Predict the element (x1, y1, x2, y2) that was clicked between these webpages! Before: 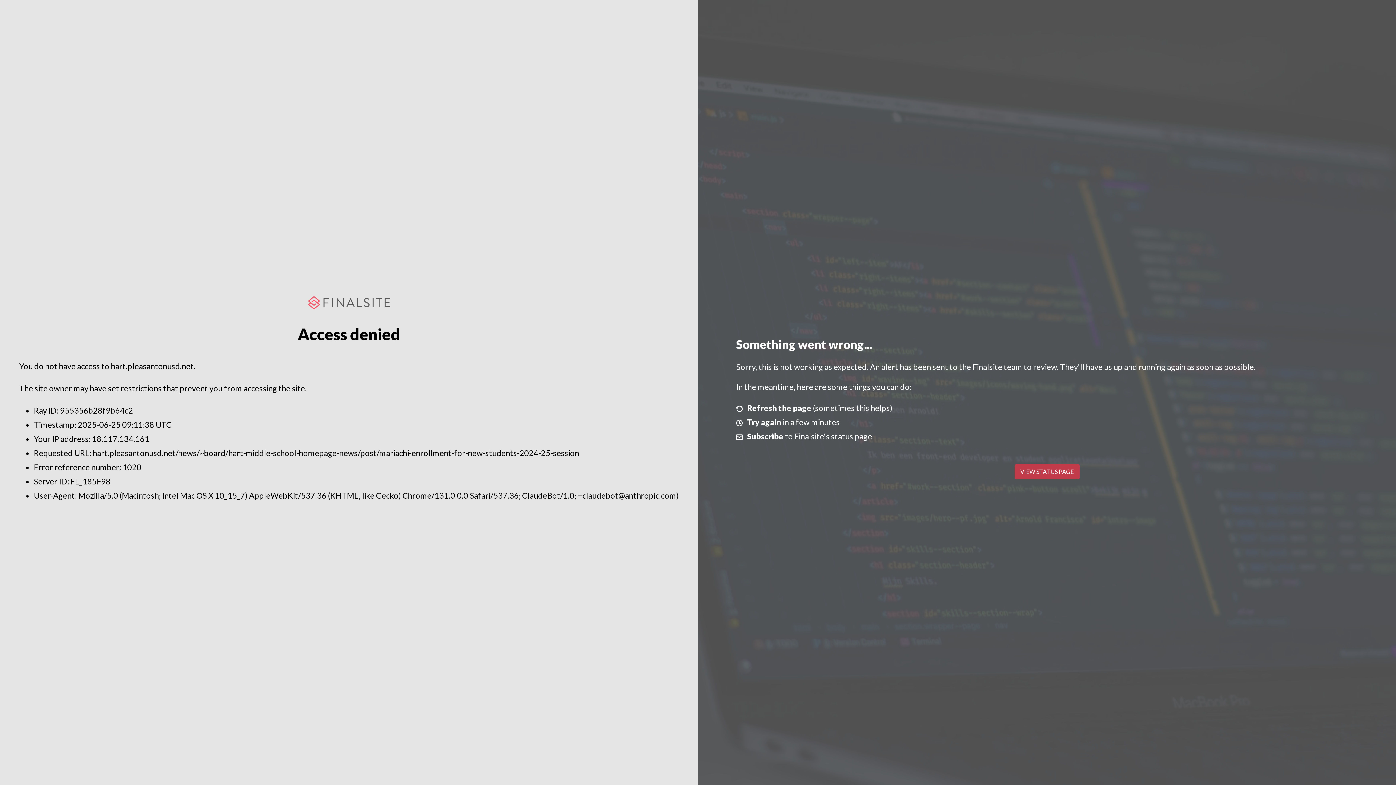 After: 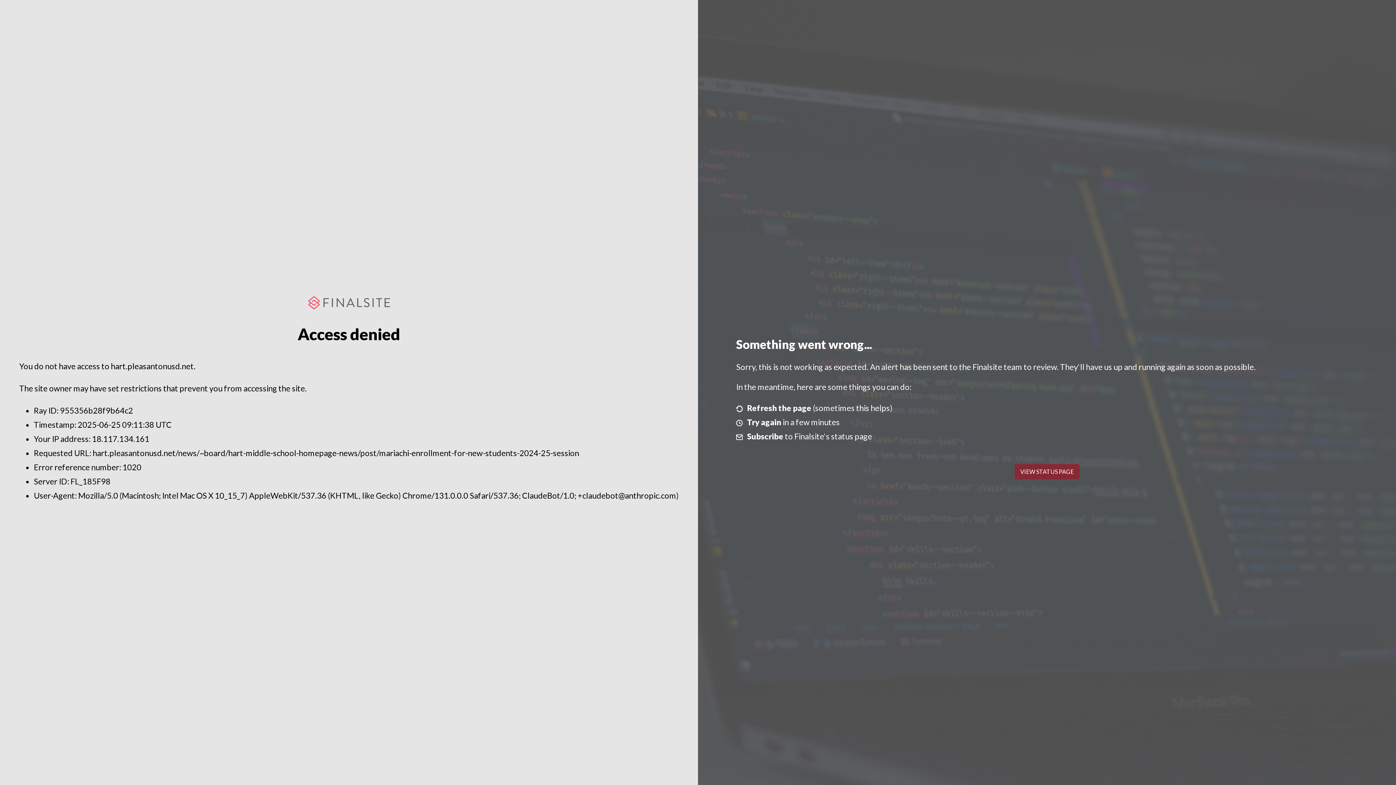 Action: bbox: (1014, 464, 1079, 479) label: VIEW STATUS PAGE